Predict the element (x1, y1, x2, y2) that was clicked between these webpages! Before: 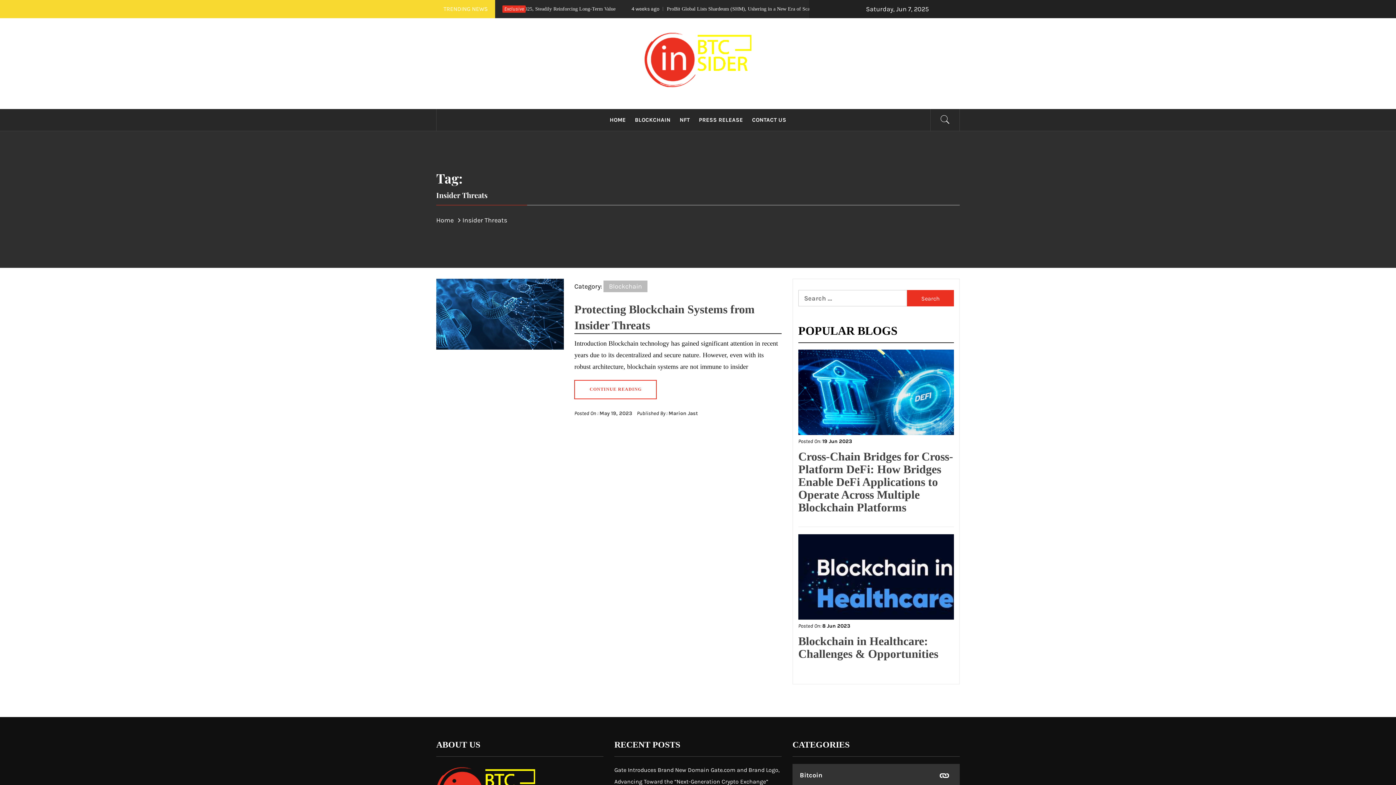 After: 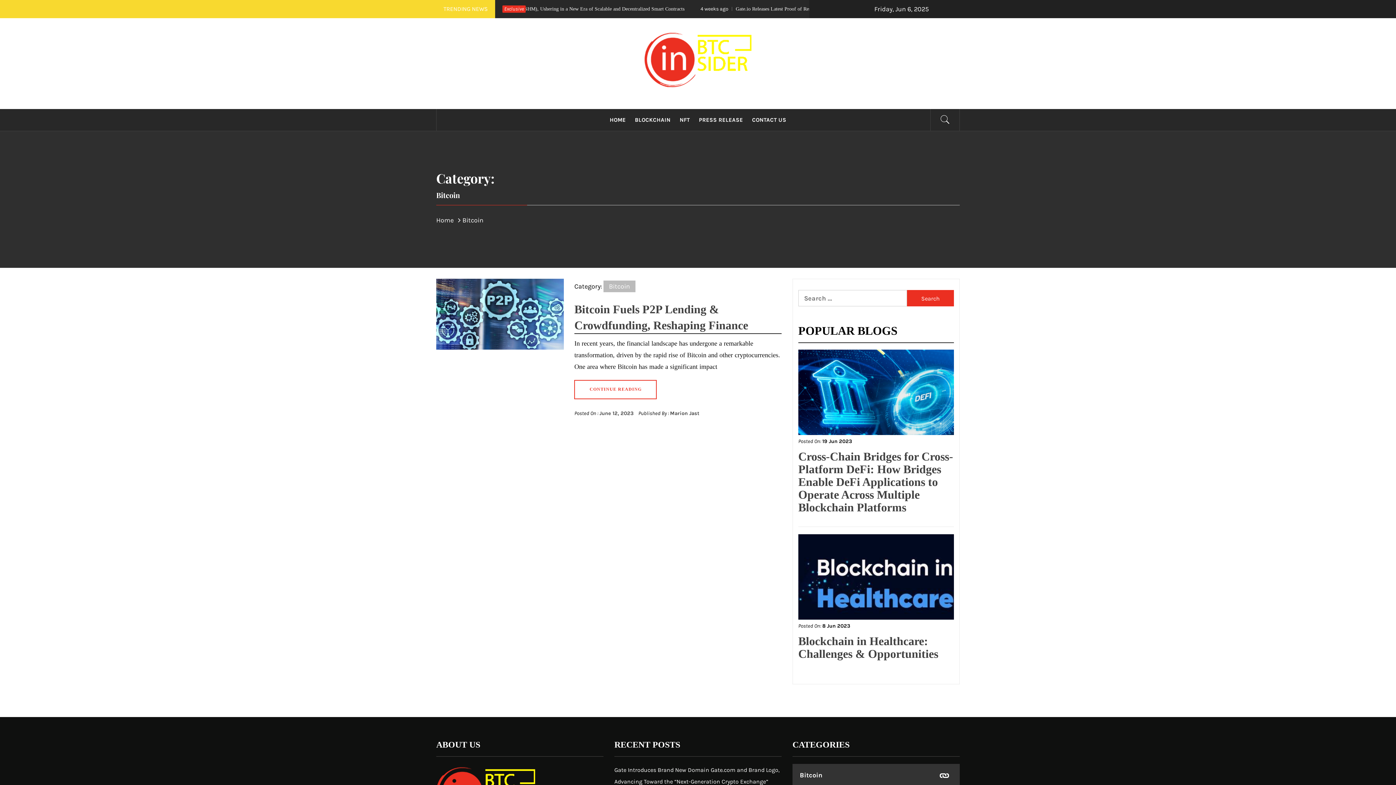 Action: bbox: (792, 764, 960, 786) label: Bitcoin